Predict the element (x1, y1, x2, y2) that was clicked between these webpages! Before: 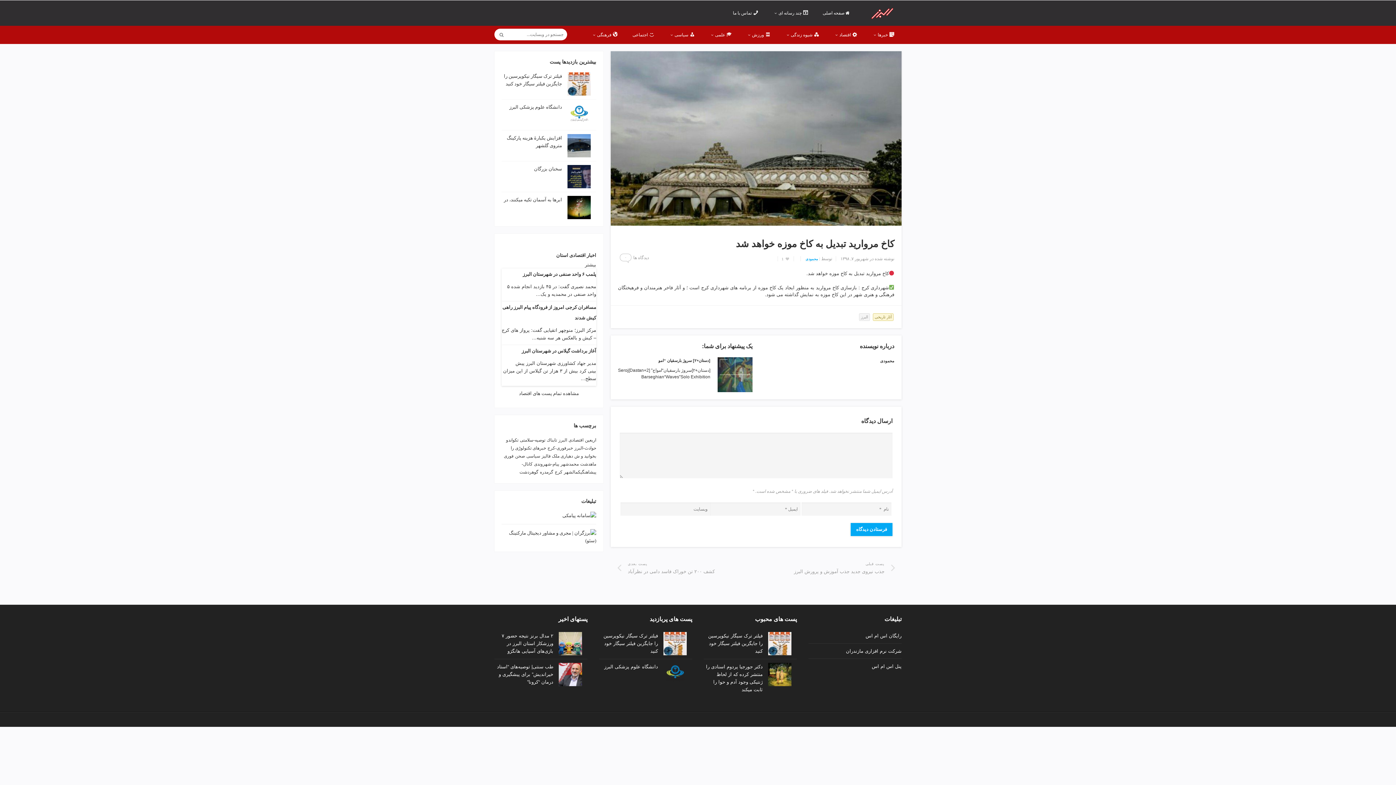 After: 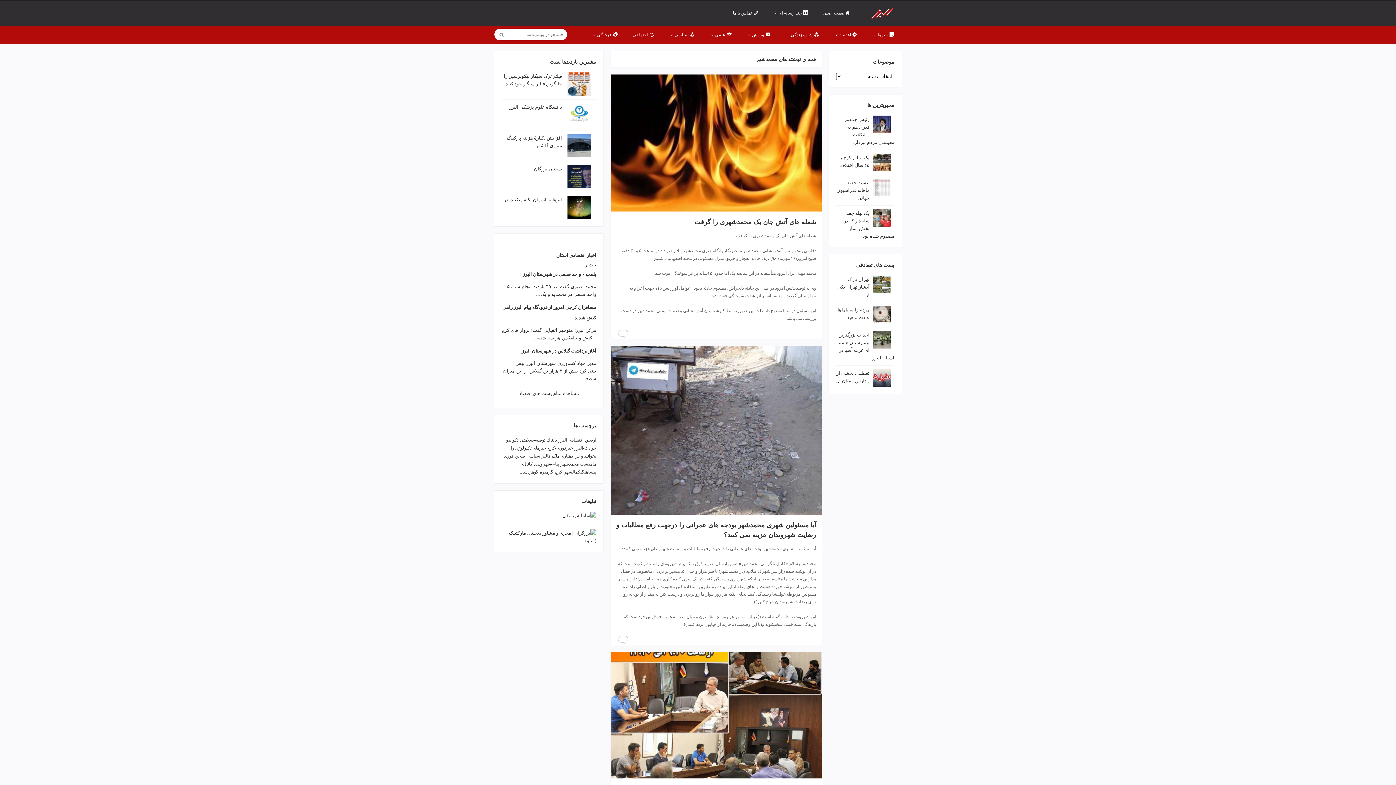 Action: label: محمدشهر bbox: (560, 461, 578, 466)